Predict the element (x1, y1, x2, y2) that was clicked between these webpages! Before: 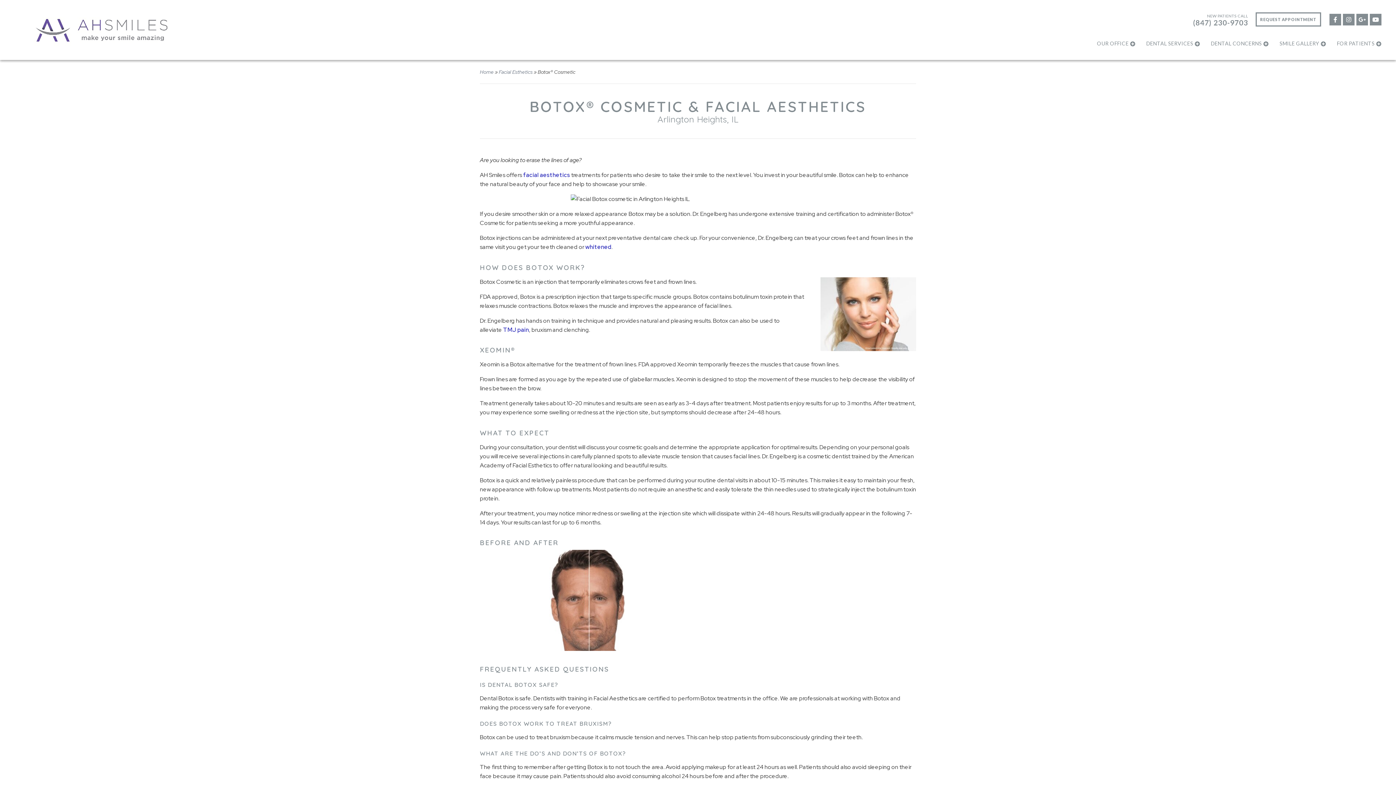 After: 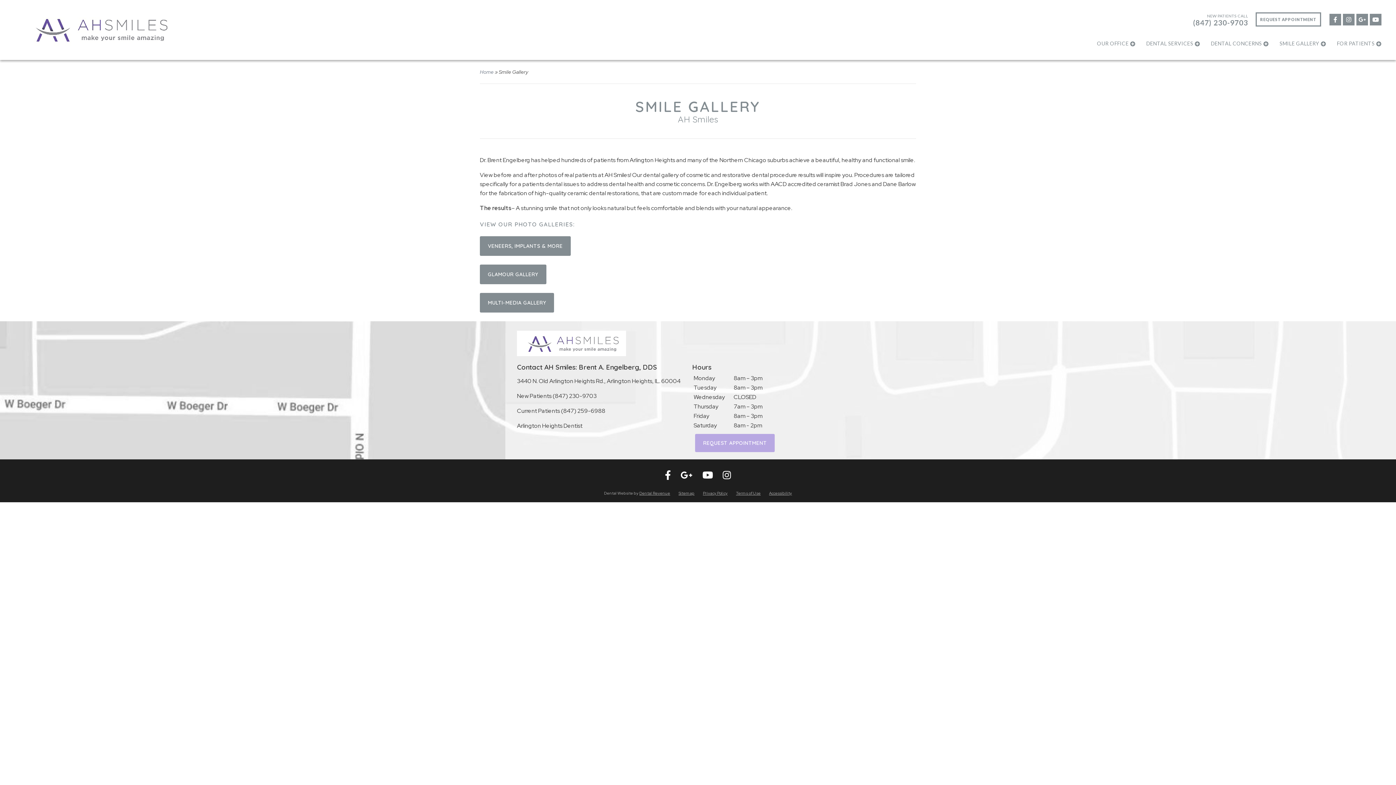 Action: bbox: (1279, 40, 1326, 46) label: SMILE GALLERY